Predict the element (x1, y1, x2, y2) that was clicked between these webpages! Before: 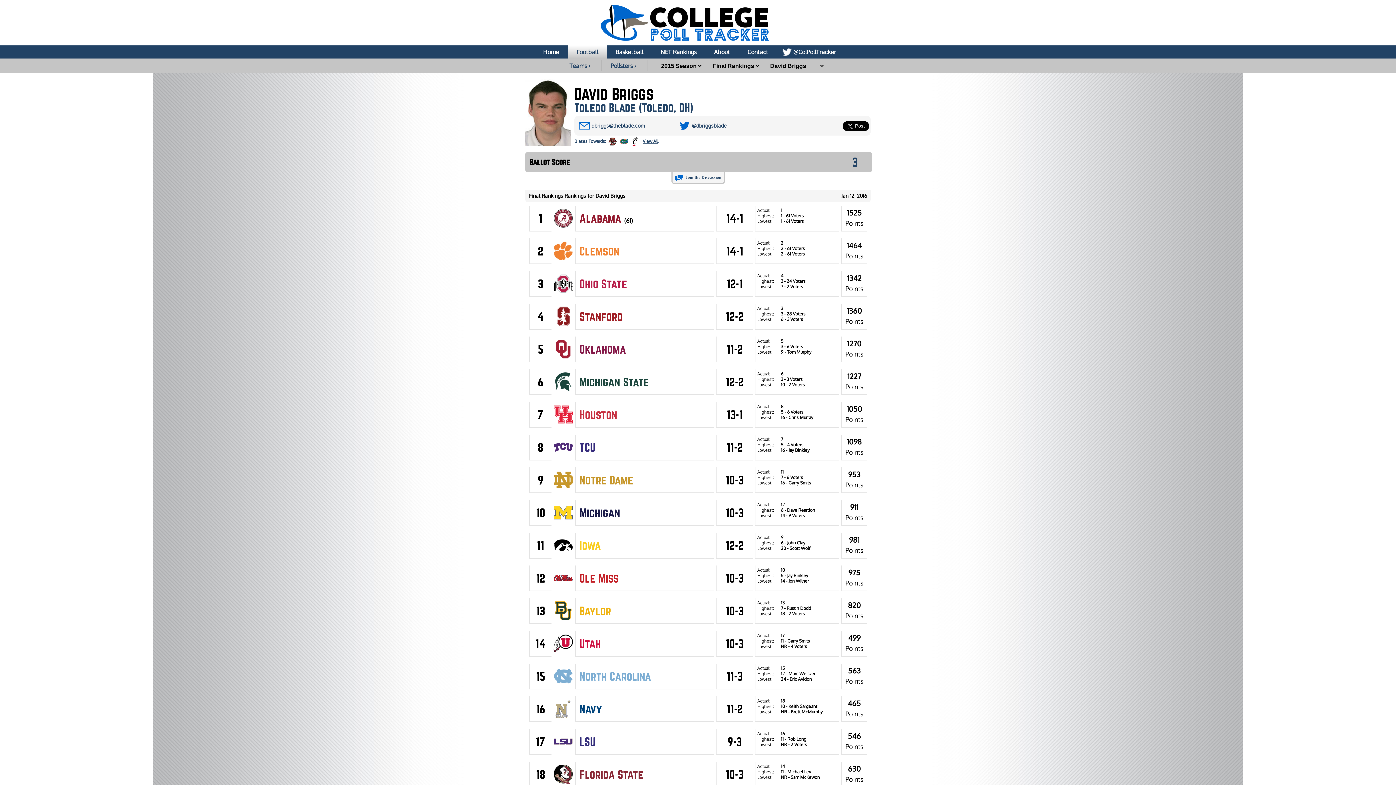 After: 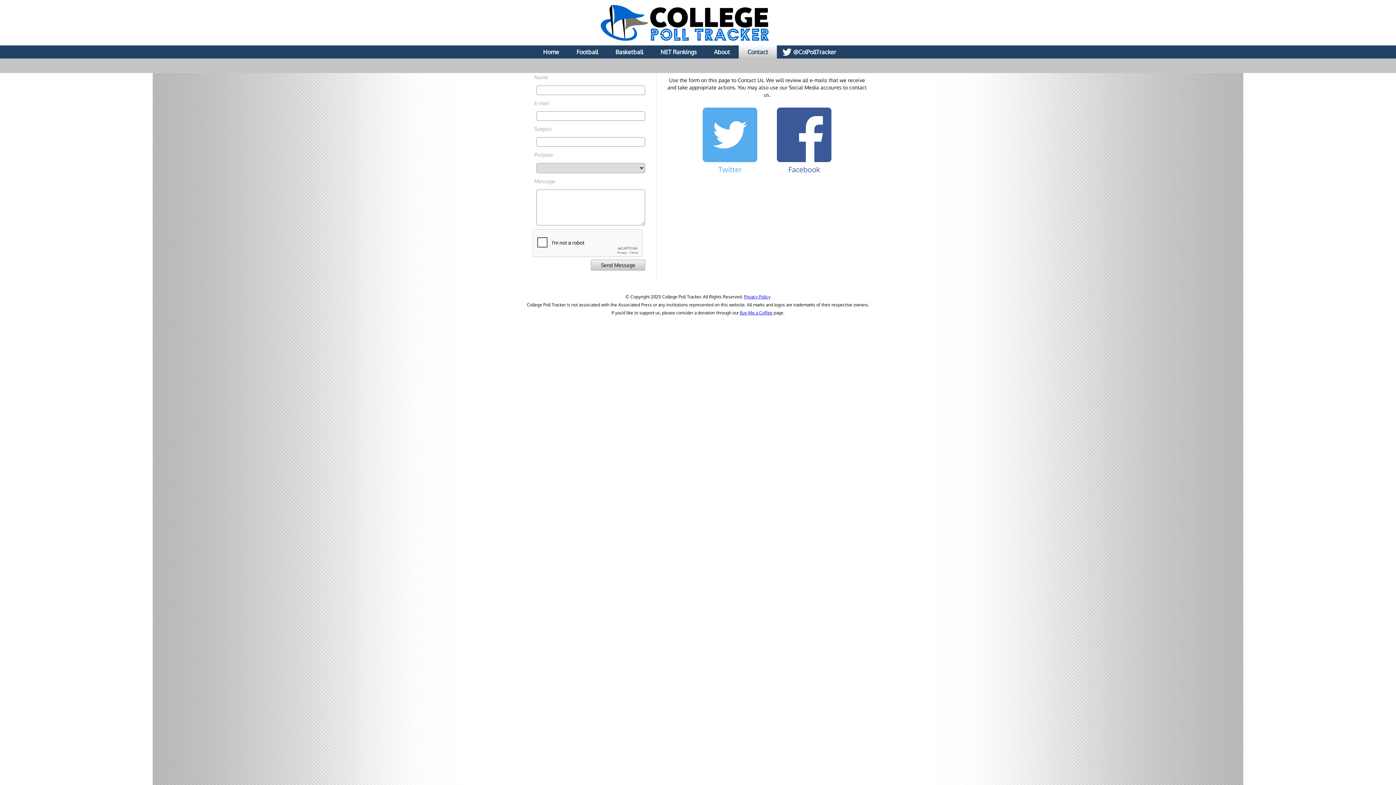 Action: label: Contact bbox: (738, 45, 777, 58)